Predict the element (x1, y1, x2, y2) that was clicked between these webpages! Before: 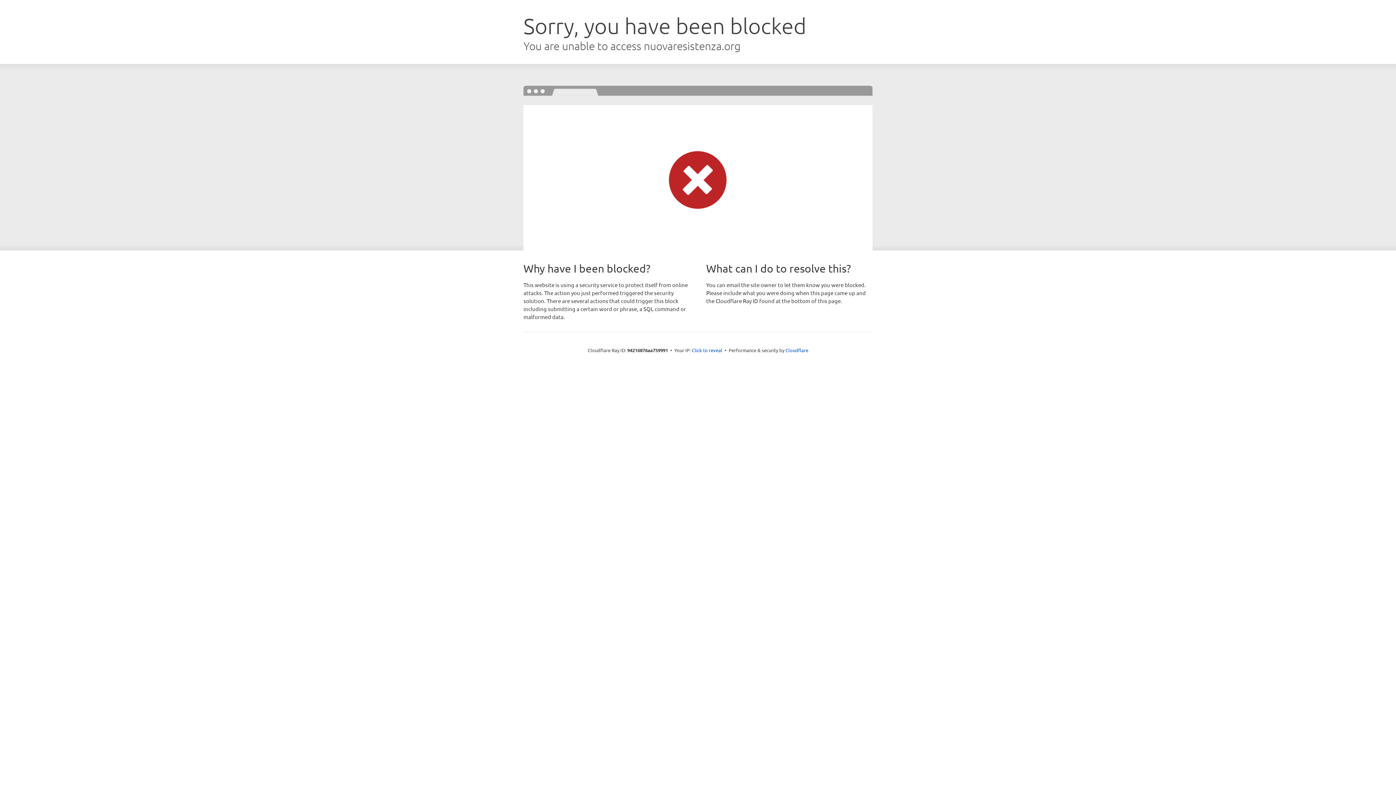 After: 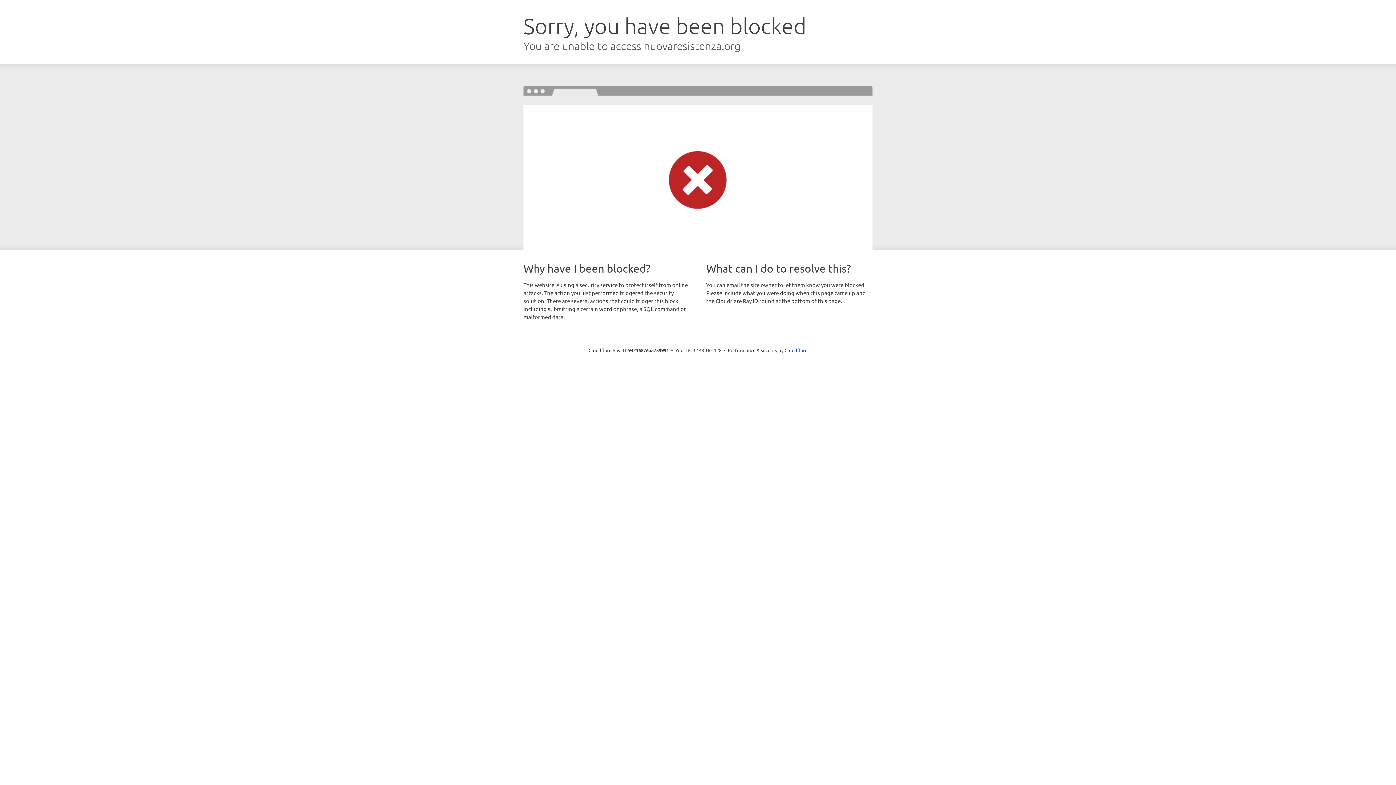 Action: bbox: (692, 346, 722, 353) label: Click to reveal